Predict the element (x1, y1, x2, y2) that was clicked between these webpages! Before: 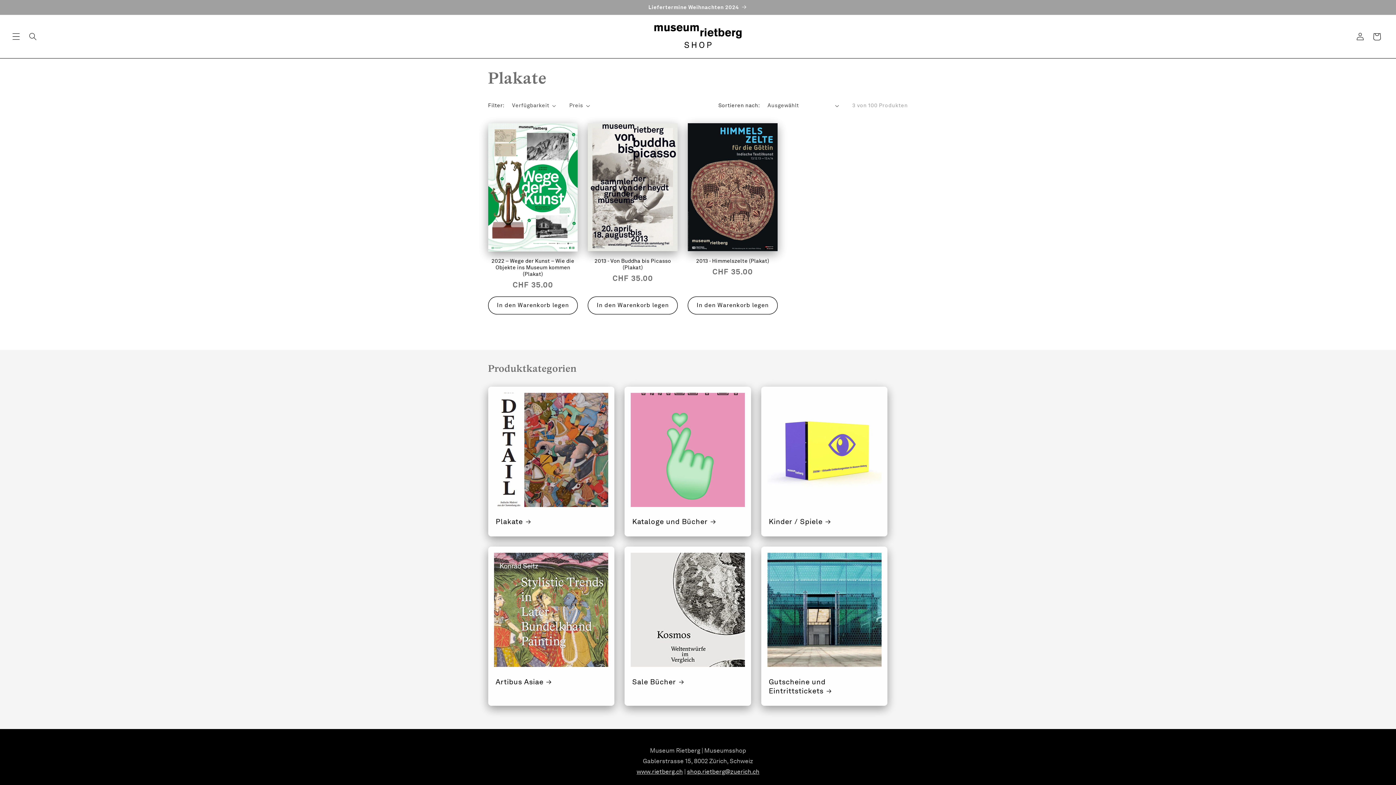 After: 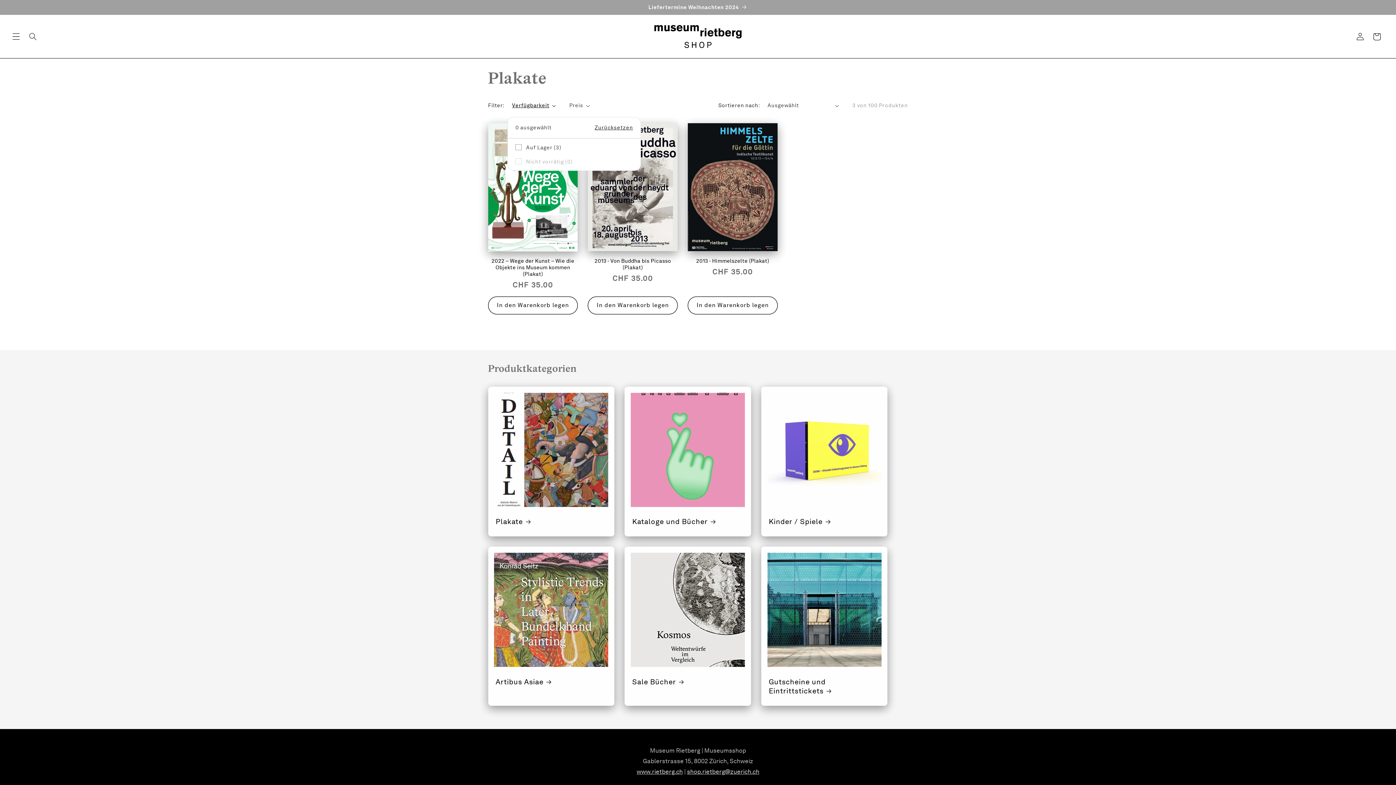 Action: bbox: (512, 101, 556, 109) label: Verfügbarkeit (0 ausgewählt)